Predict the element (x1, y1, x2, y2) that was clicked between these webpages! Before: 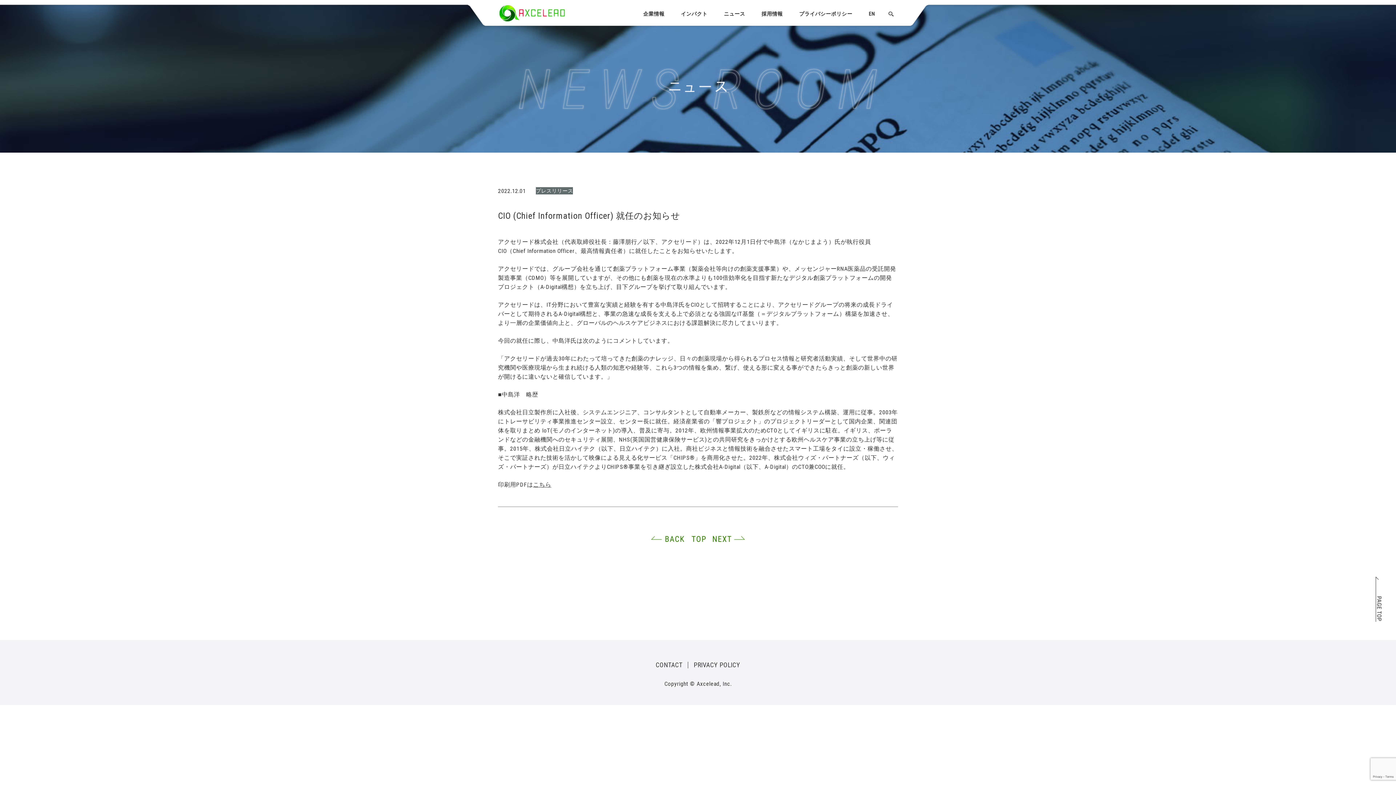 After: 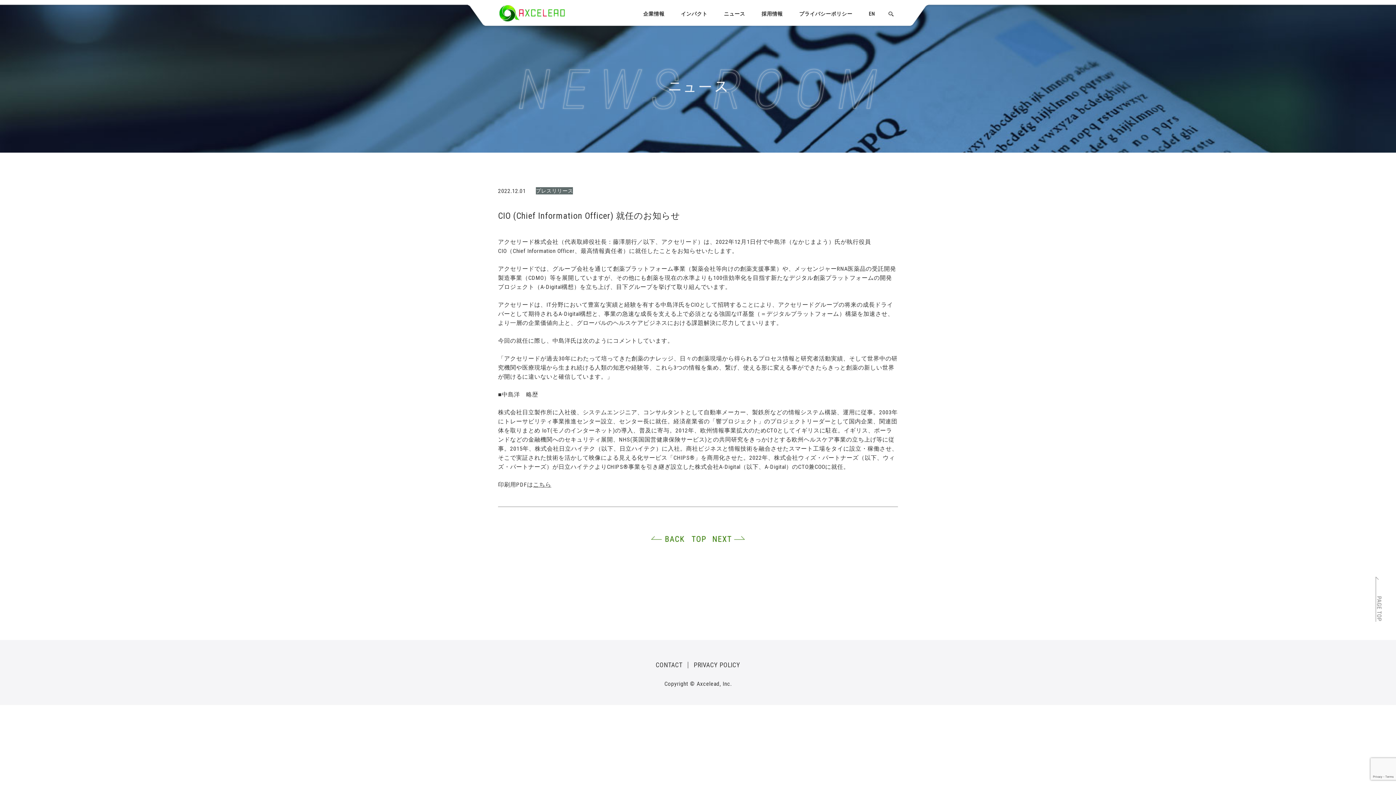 Action: bbox: (1376, 576, 1381, 622)